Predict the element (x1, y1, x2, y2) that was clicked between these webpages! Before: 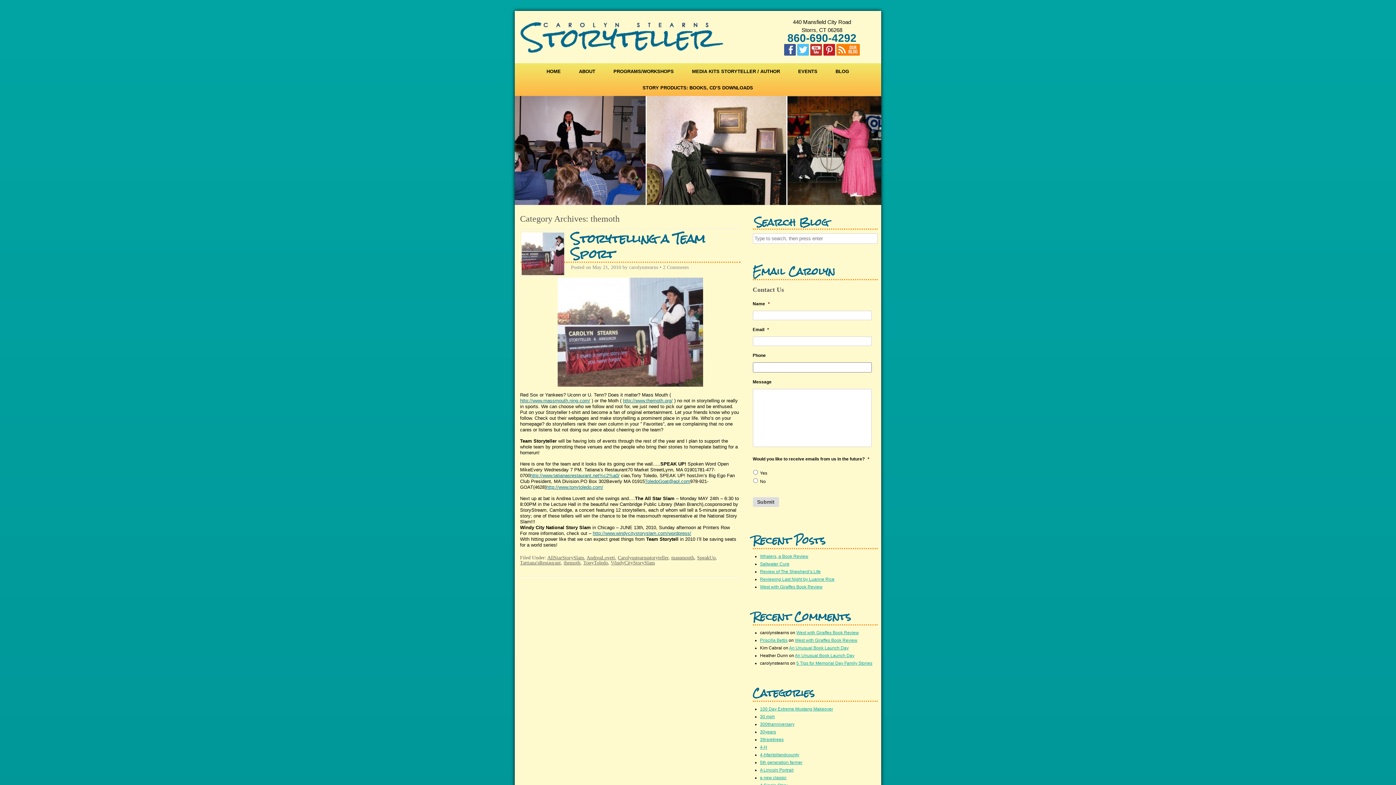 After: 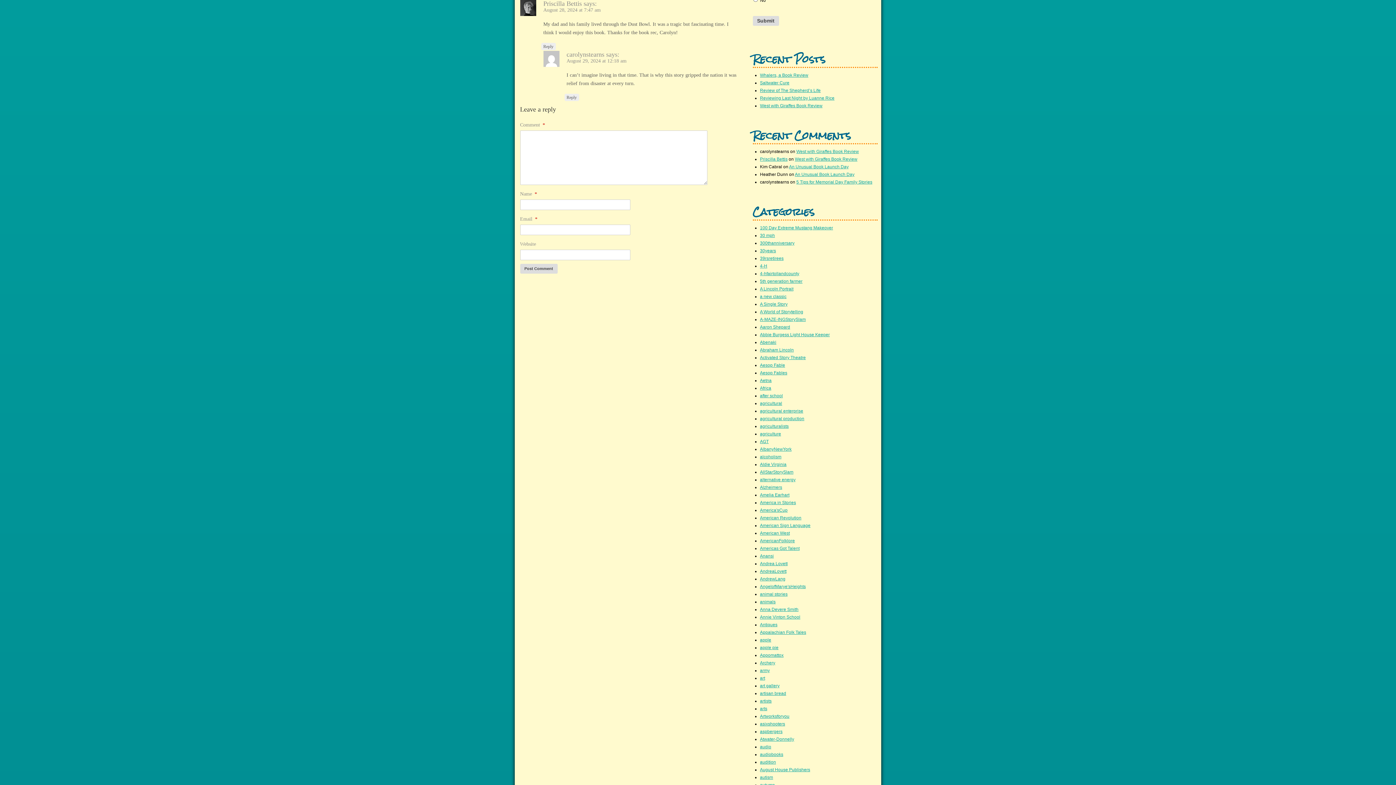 Action: bbox: (795, 638, 857, 643) label: West with Giraffes Book Review